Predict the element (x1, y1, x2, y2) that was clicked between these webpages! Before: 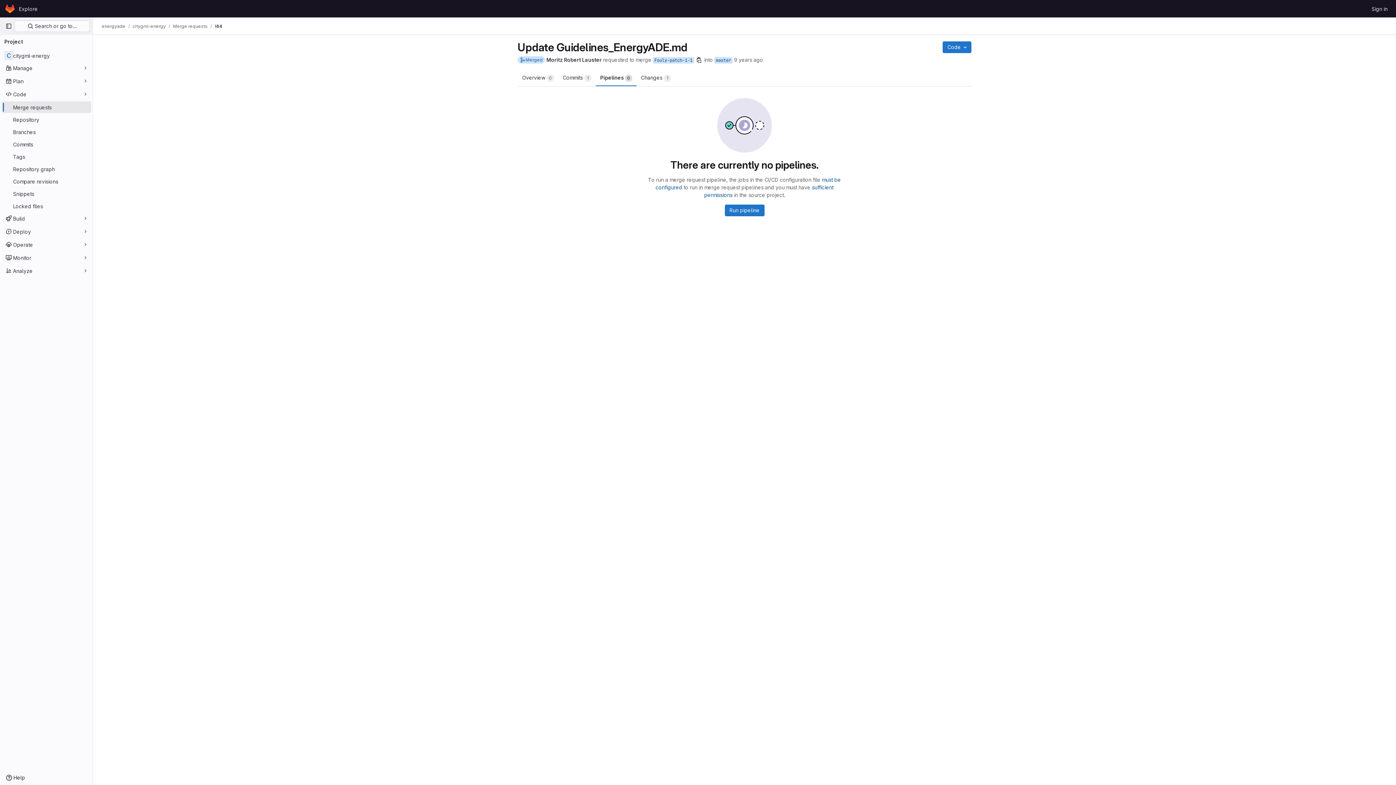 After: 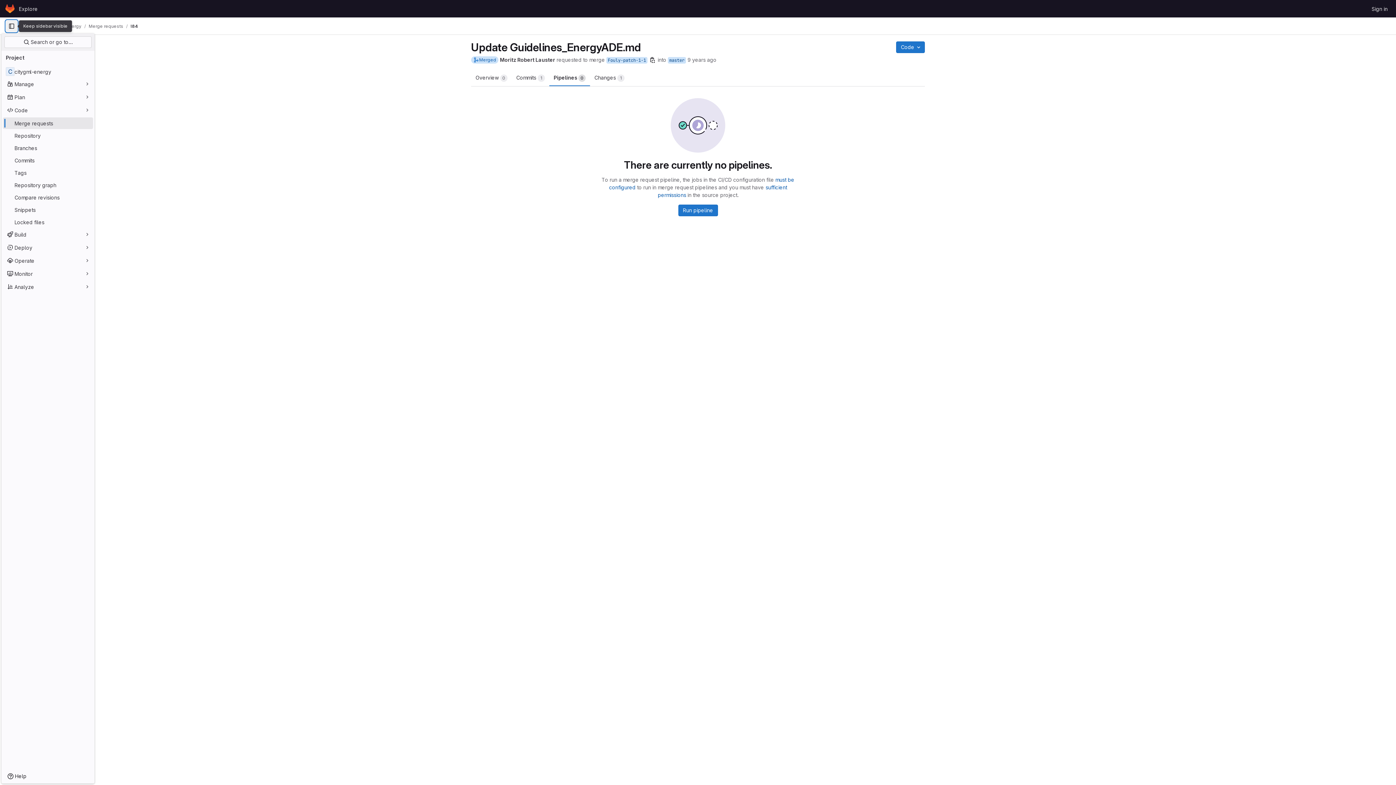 Action: bbox: (2, 20, 14, 32) label: Primary navigation sidebar